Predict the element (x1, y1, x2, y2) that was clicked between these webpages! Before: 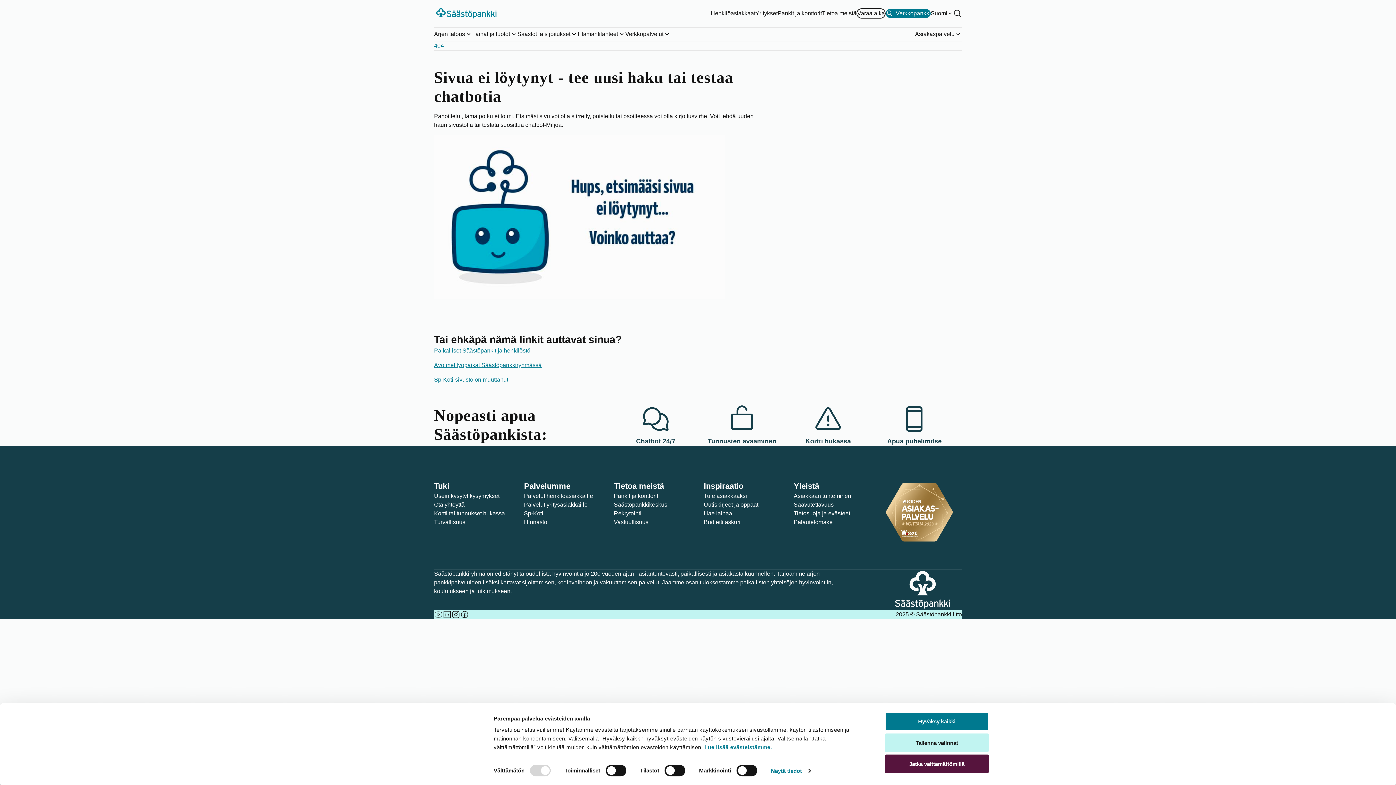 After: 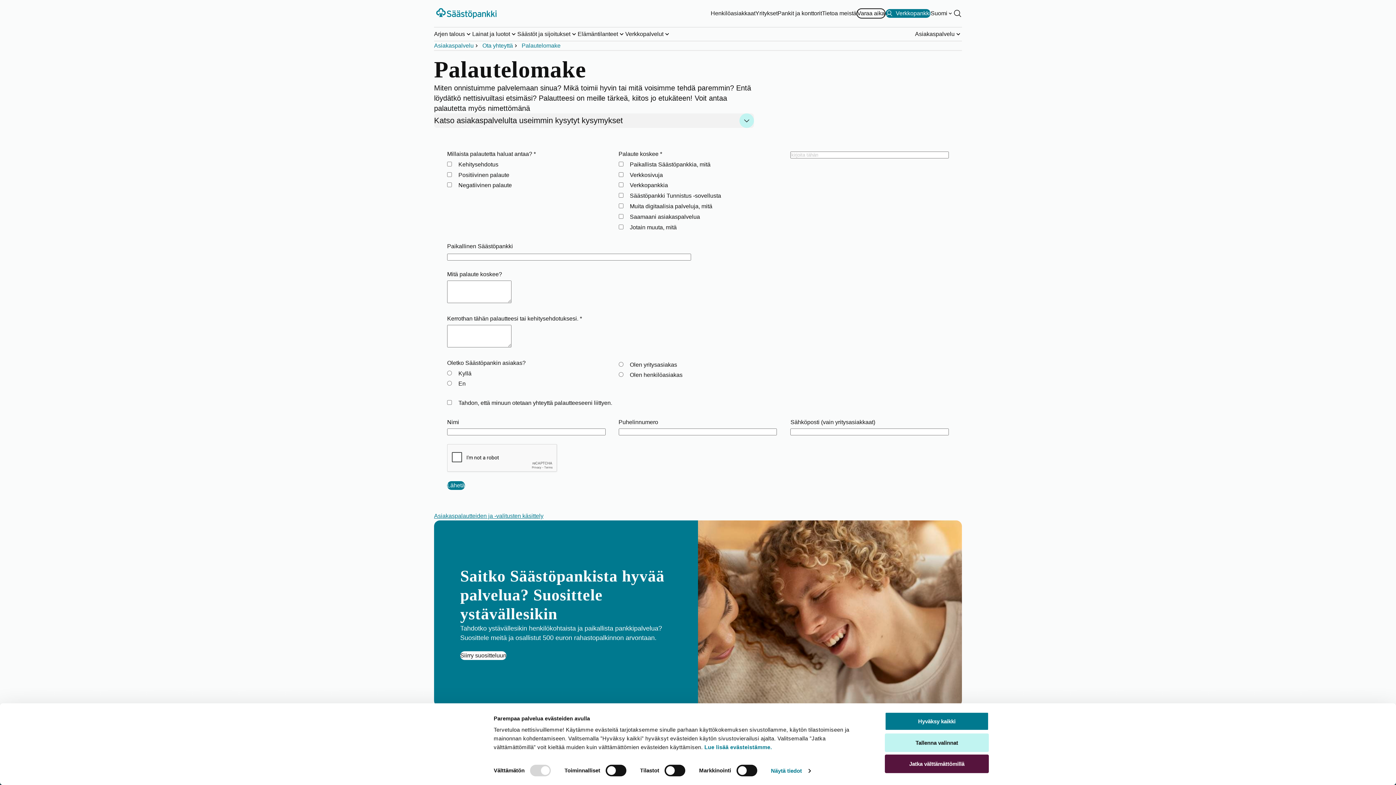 Action: bbox: (793, 519, 832, 525) label: Palautelomake